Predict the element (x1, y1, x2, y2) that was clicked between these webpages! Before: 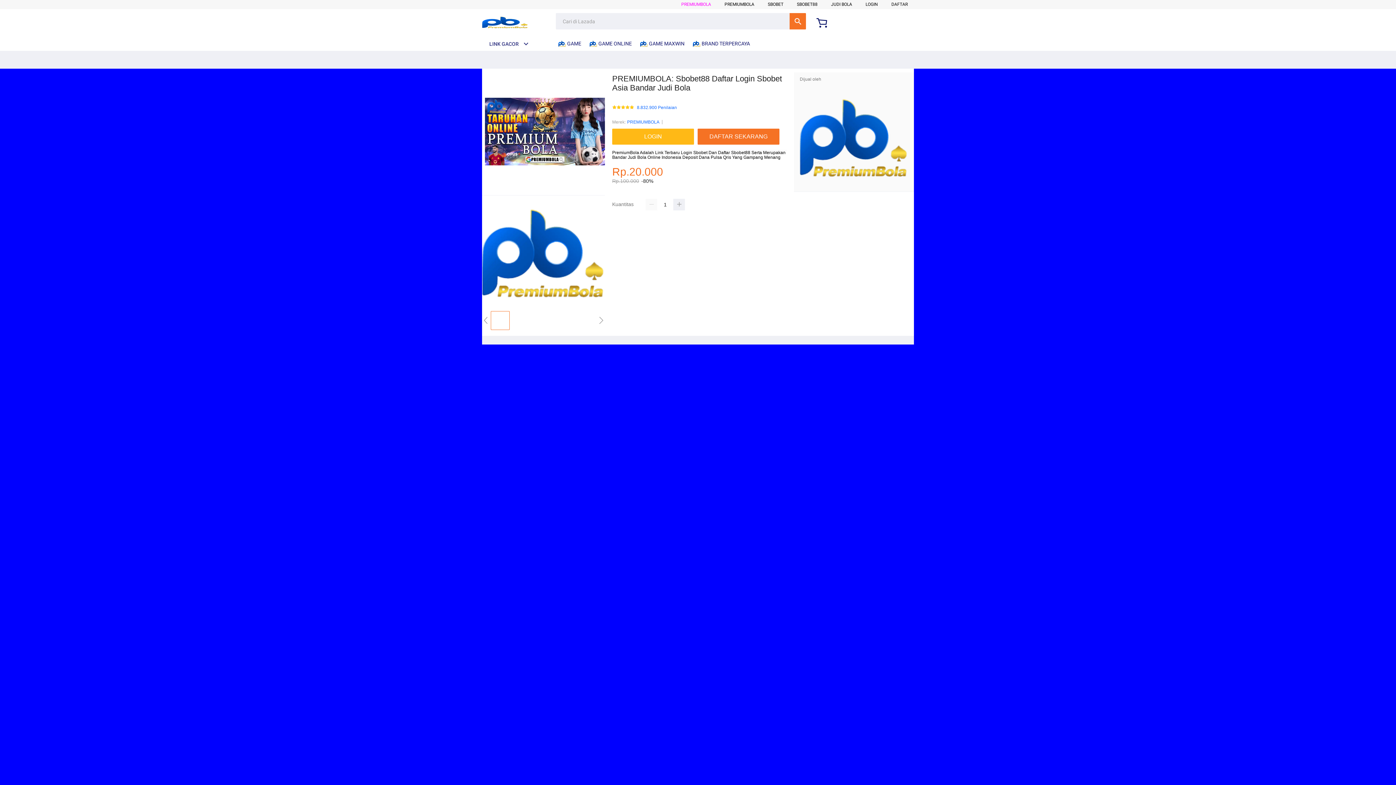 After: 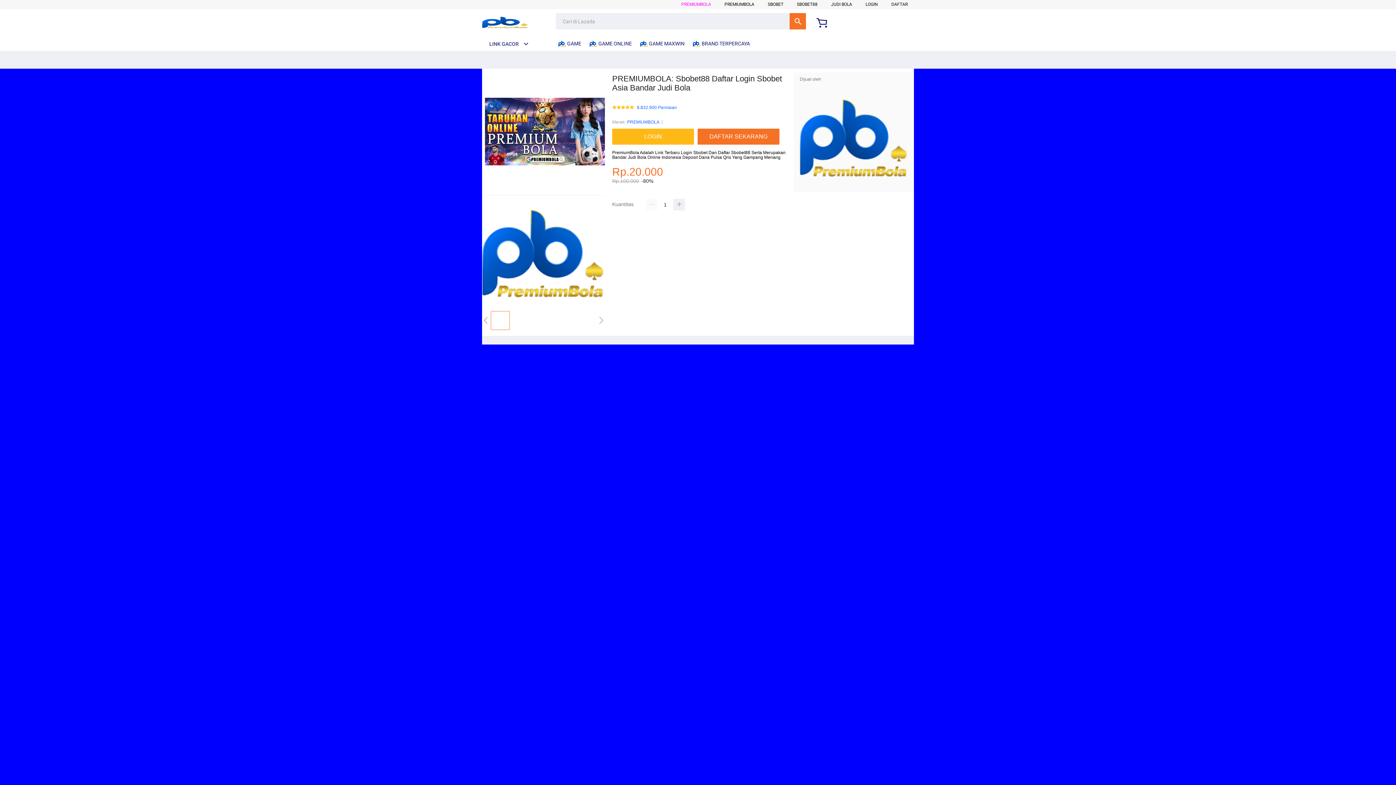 Action: bbox: (693, 36, 753, 50) label:  BRAND TERPERCAYA